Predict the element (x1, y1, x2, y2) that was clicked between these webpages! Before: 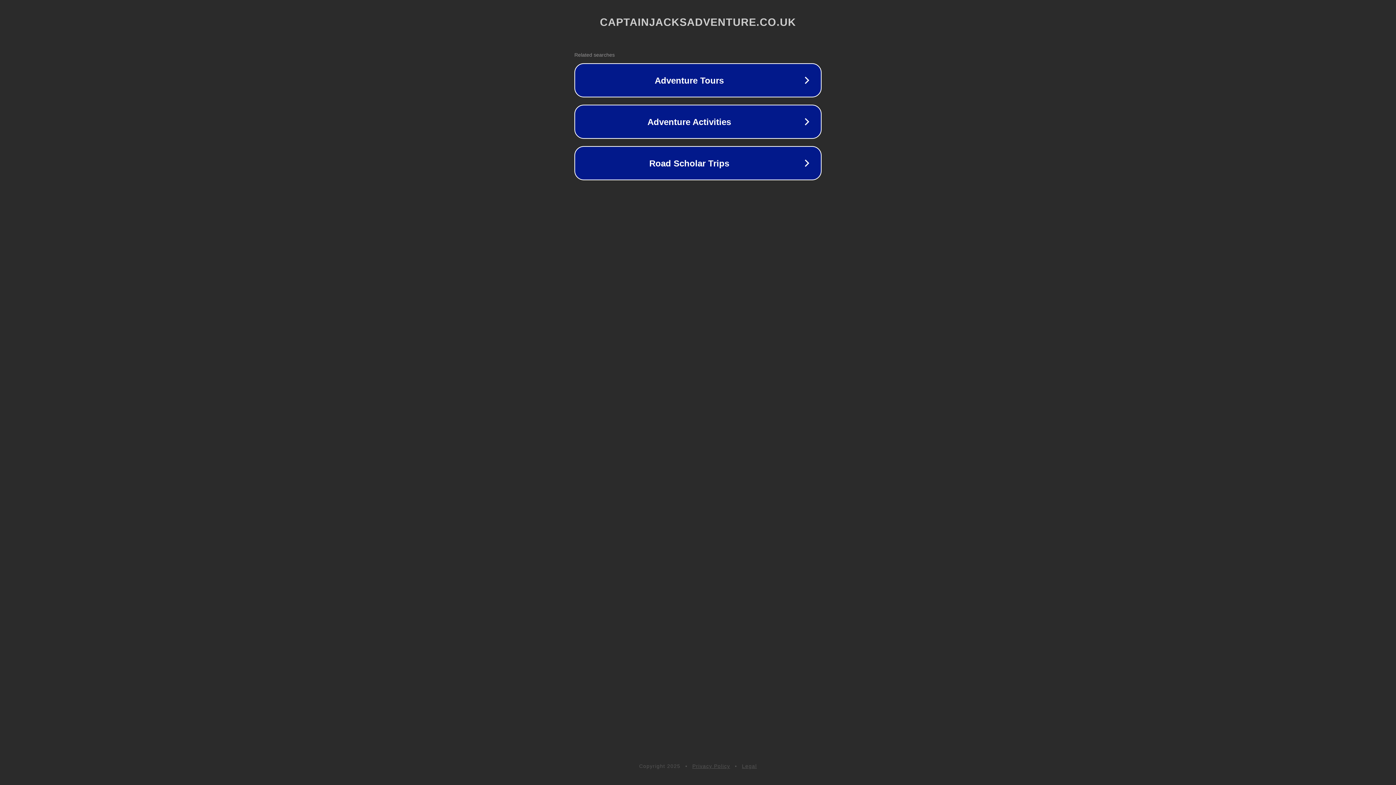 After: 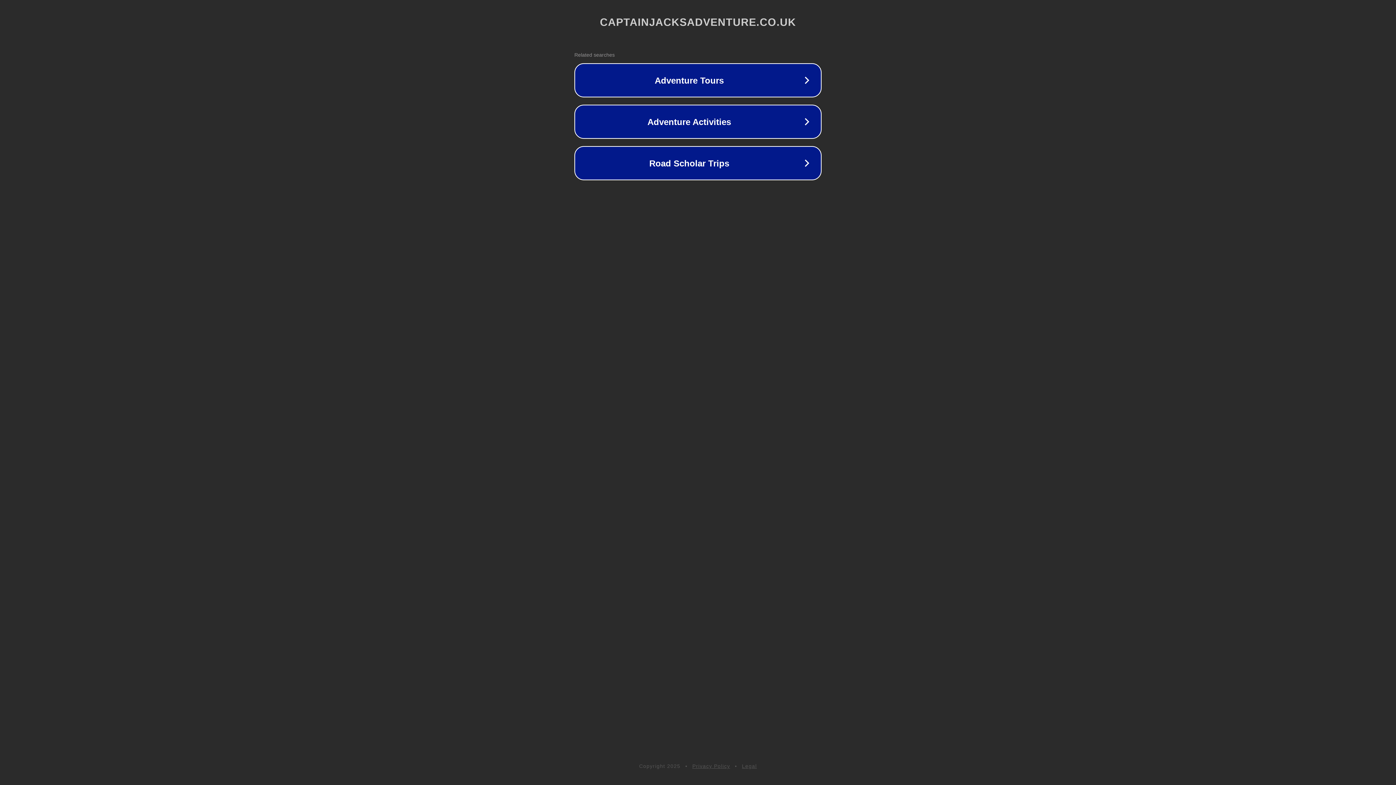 Action: label: Privacy Policy bbox: (692, 763, 730, 769)